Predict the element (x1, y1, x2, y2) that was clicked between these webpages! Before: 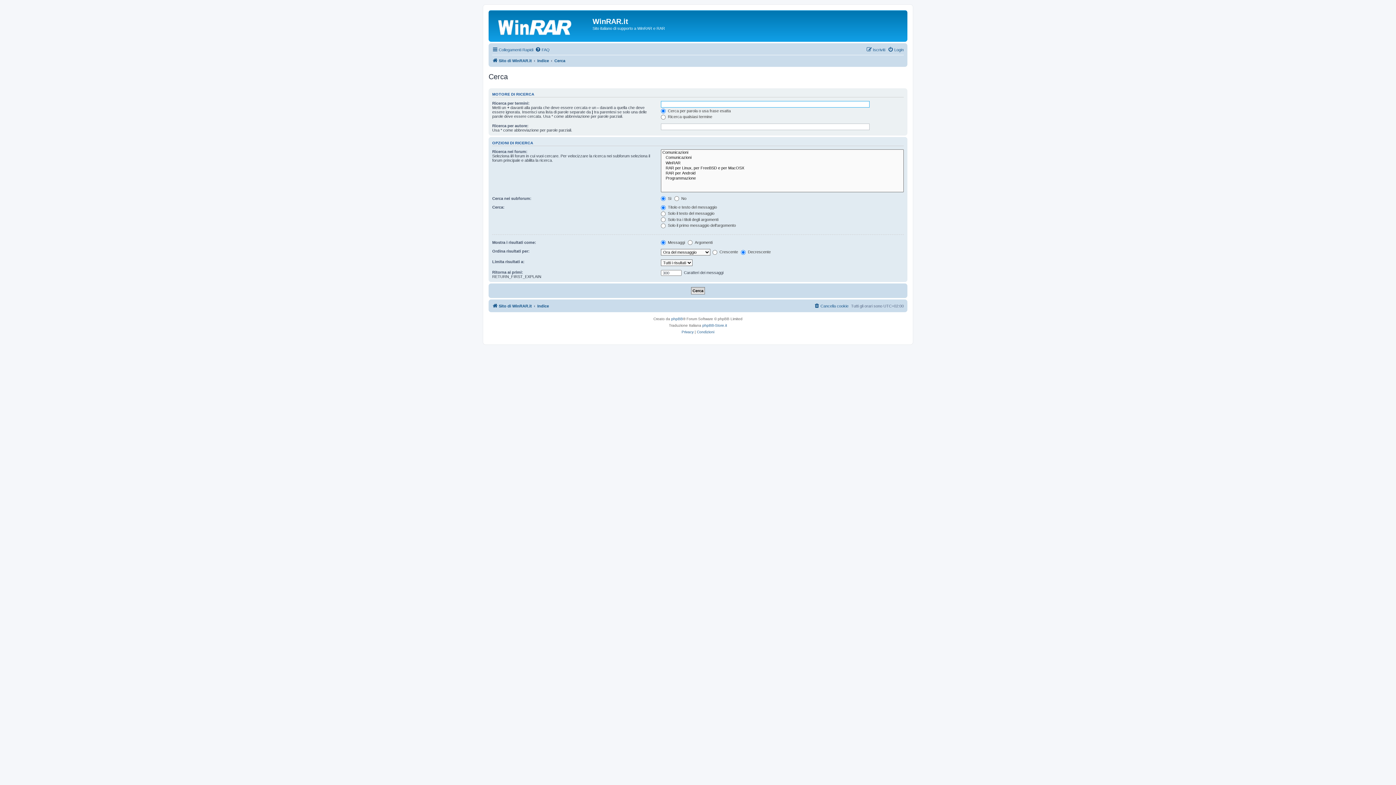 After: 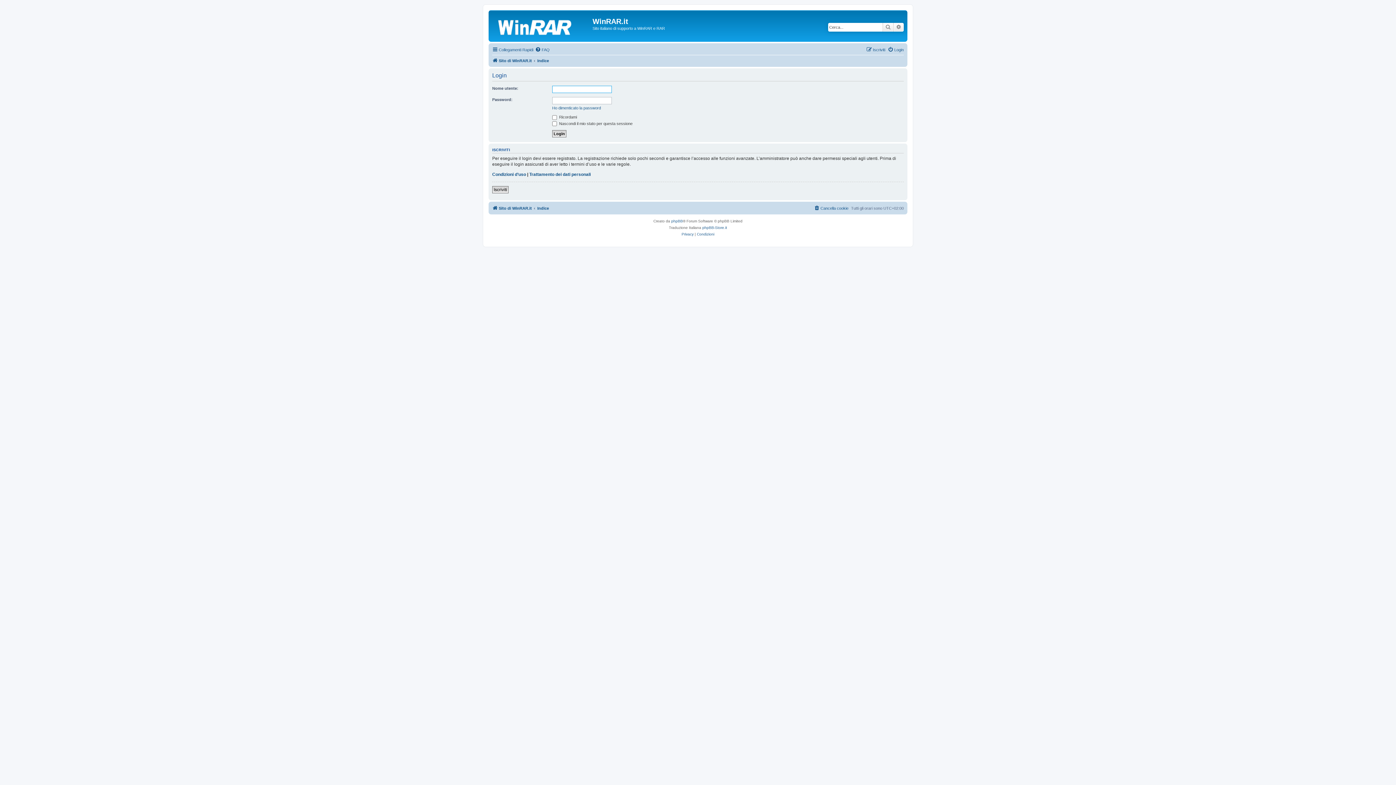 Action: label: Login bbox: (888, 45, 904, 54)